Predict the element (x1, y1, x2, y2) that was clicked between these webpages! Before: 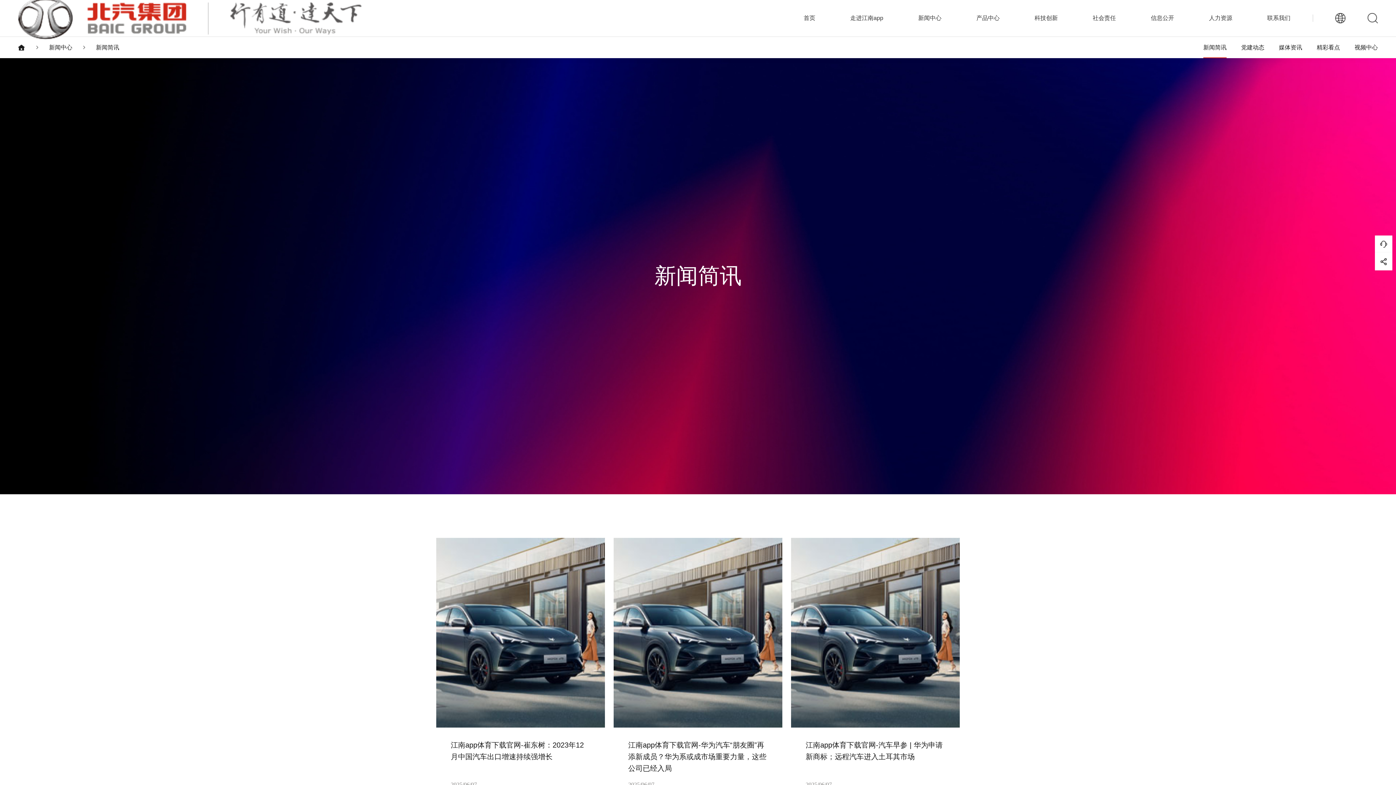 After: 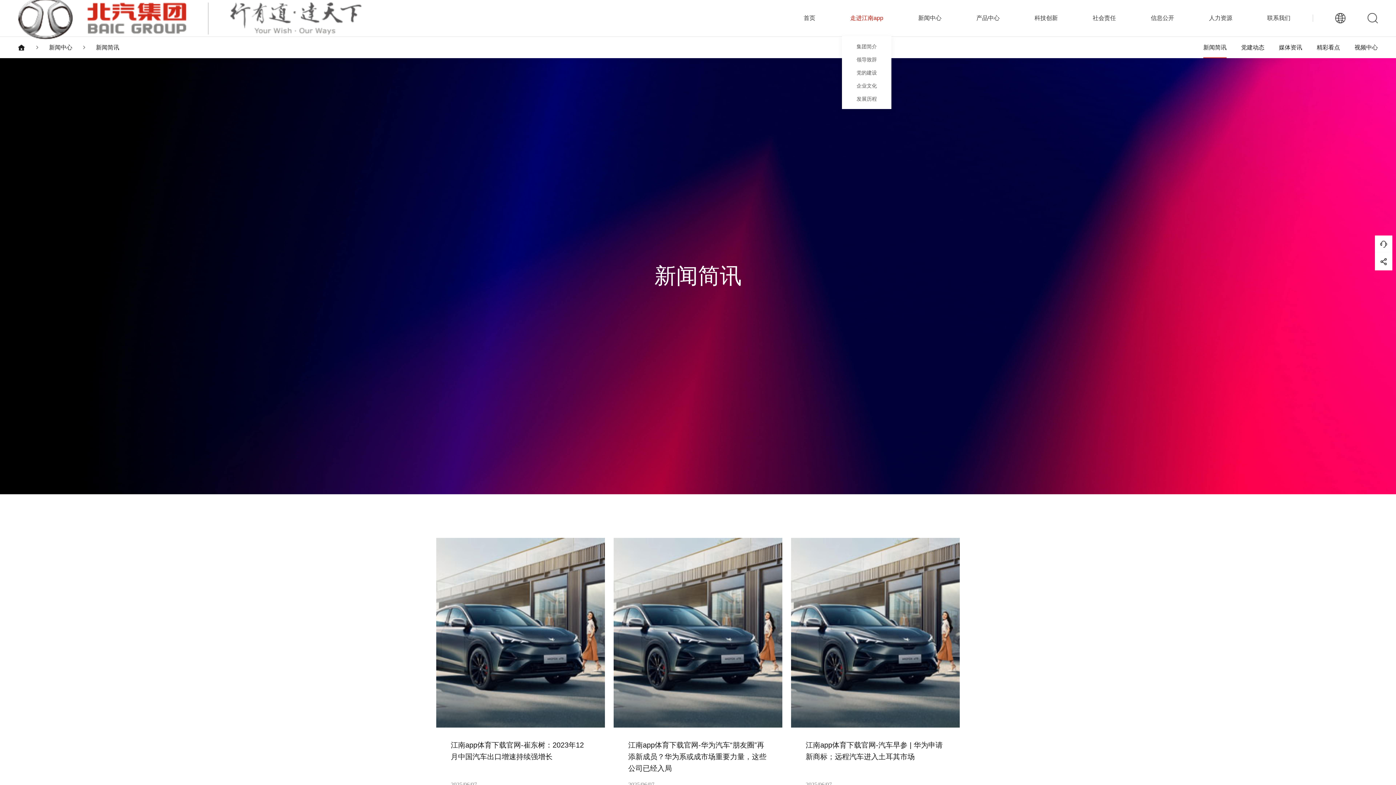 Action: bbox: (850, 14, 883, 21) label: 走进江南app